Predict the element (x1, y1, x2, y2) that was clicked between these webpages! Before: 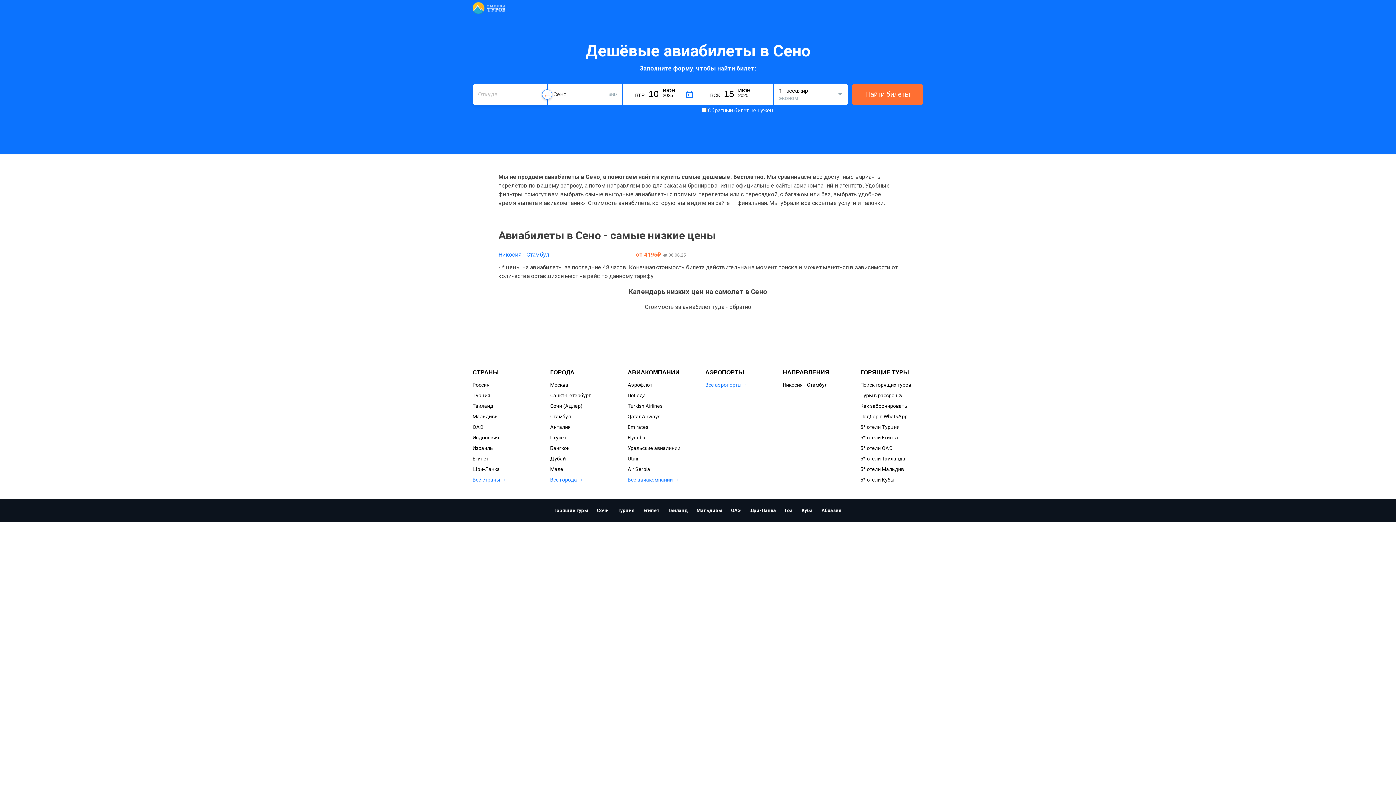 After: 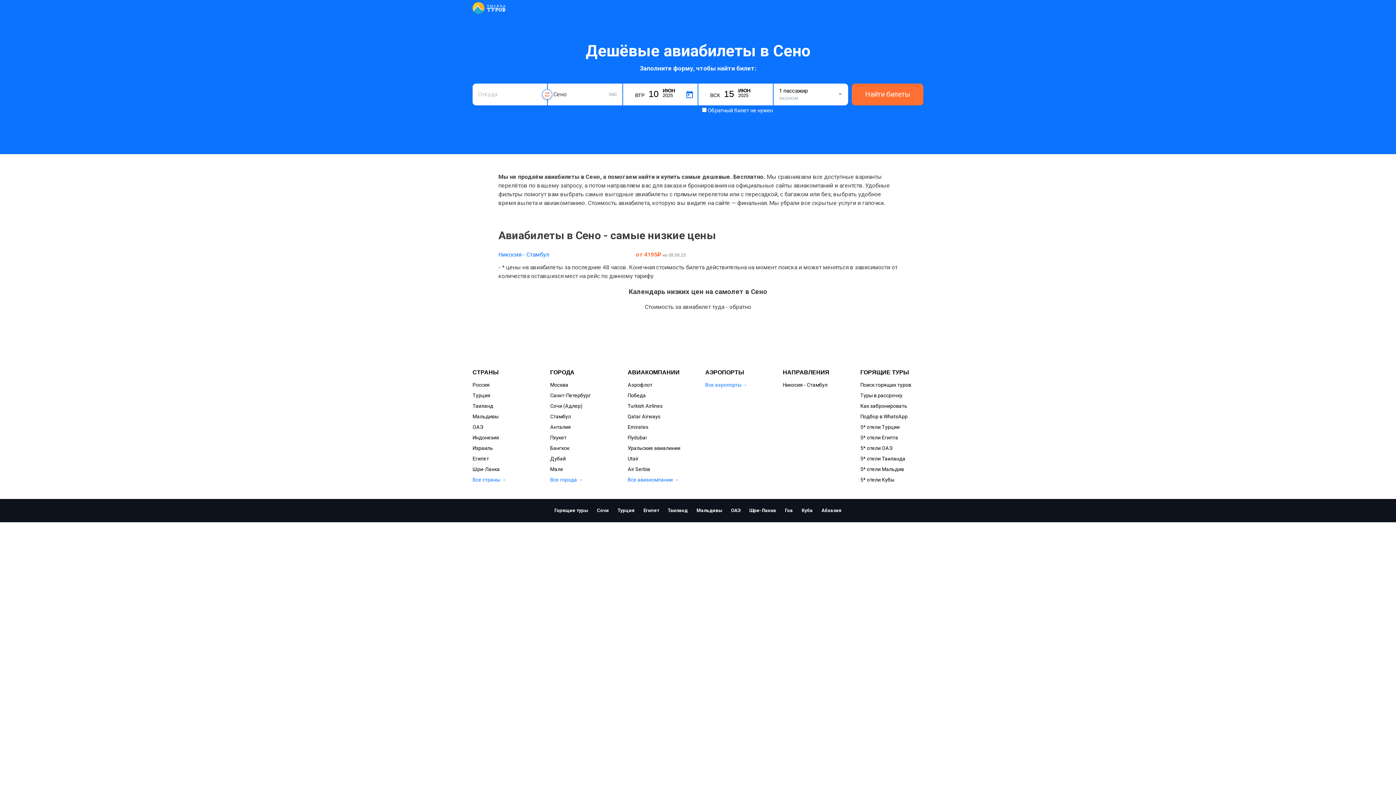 Action: bbox: (696, 506, 722, 515) label: UZМальдивы